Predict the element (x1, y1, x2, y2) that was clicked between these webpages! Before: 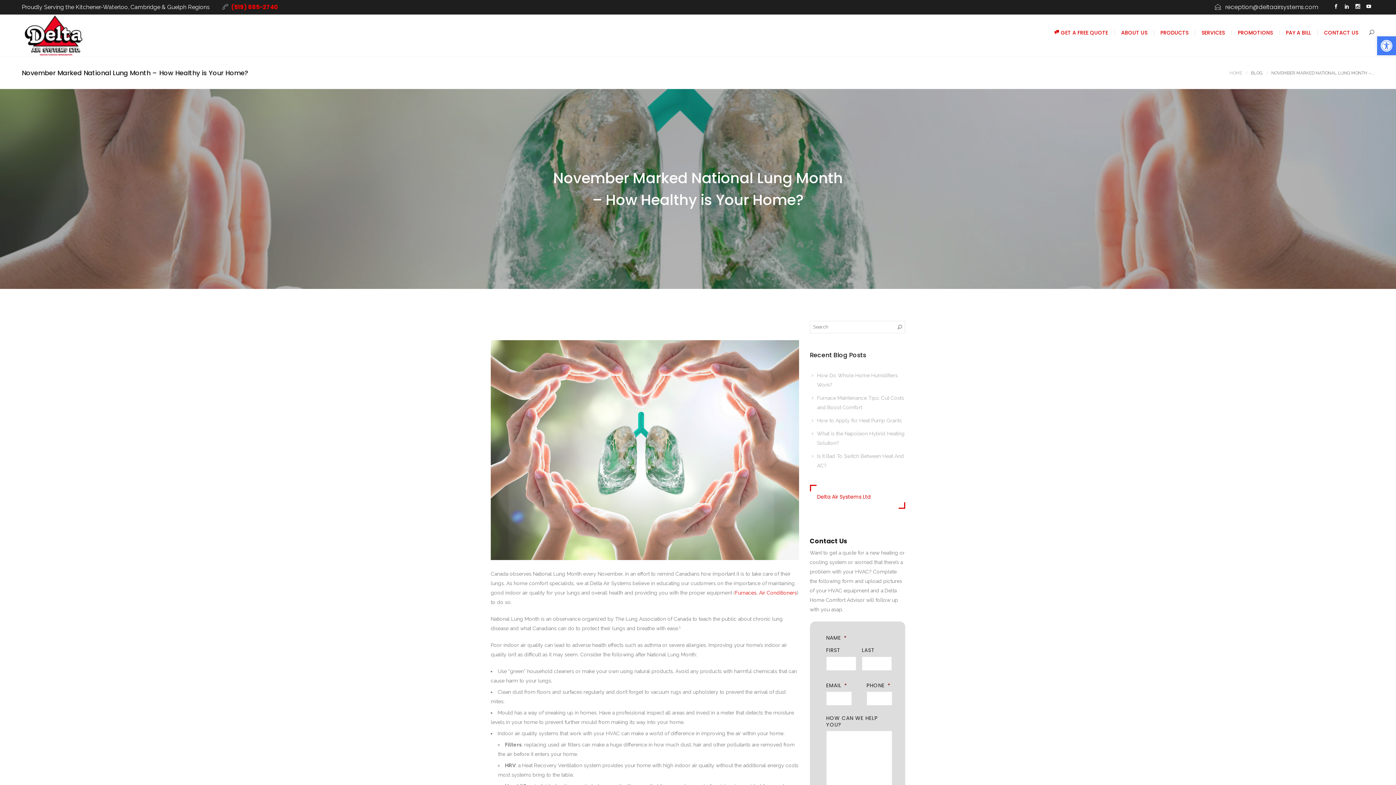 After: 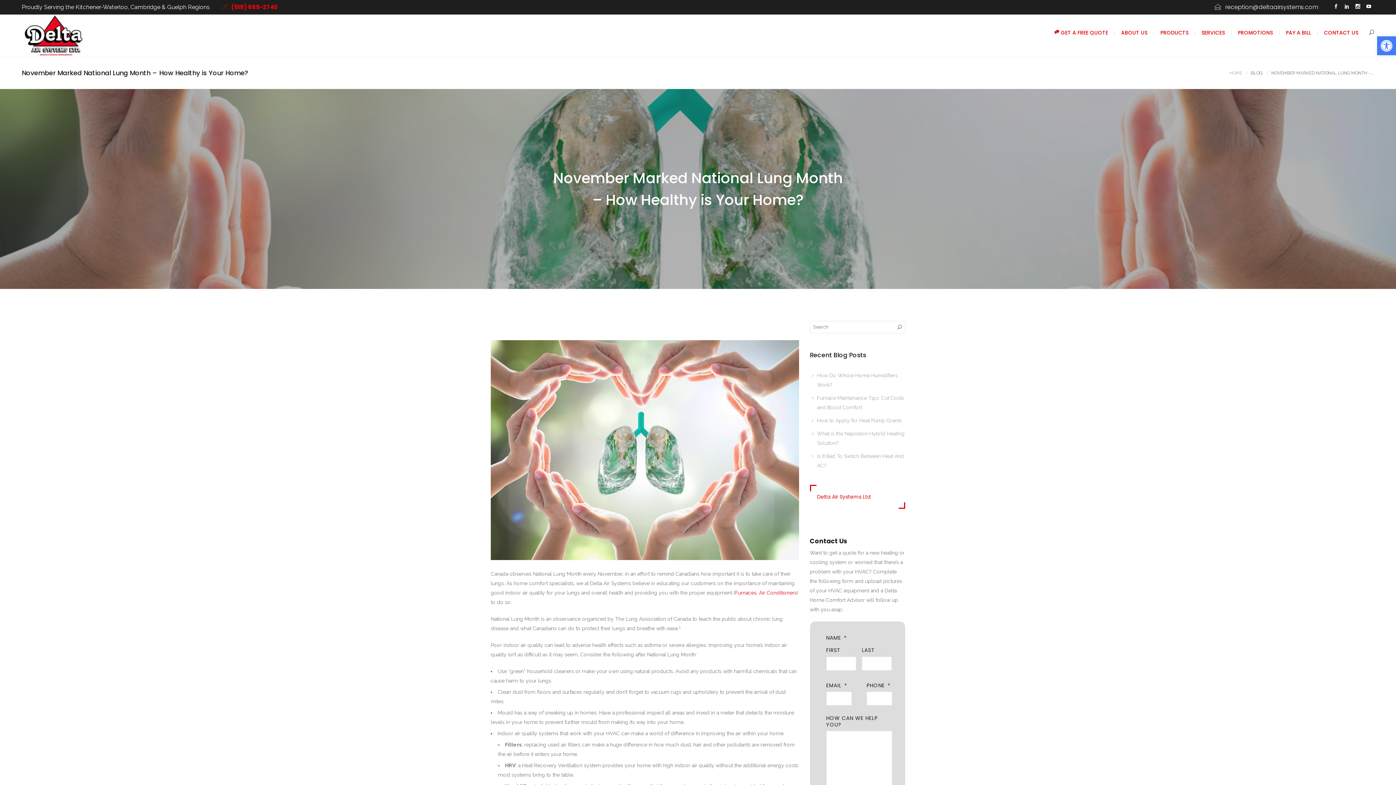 Action: label: (519) 885-2740 bbox: (222, 4, 278, 10)